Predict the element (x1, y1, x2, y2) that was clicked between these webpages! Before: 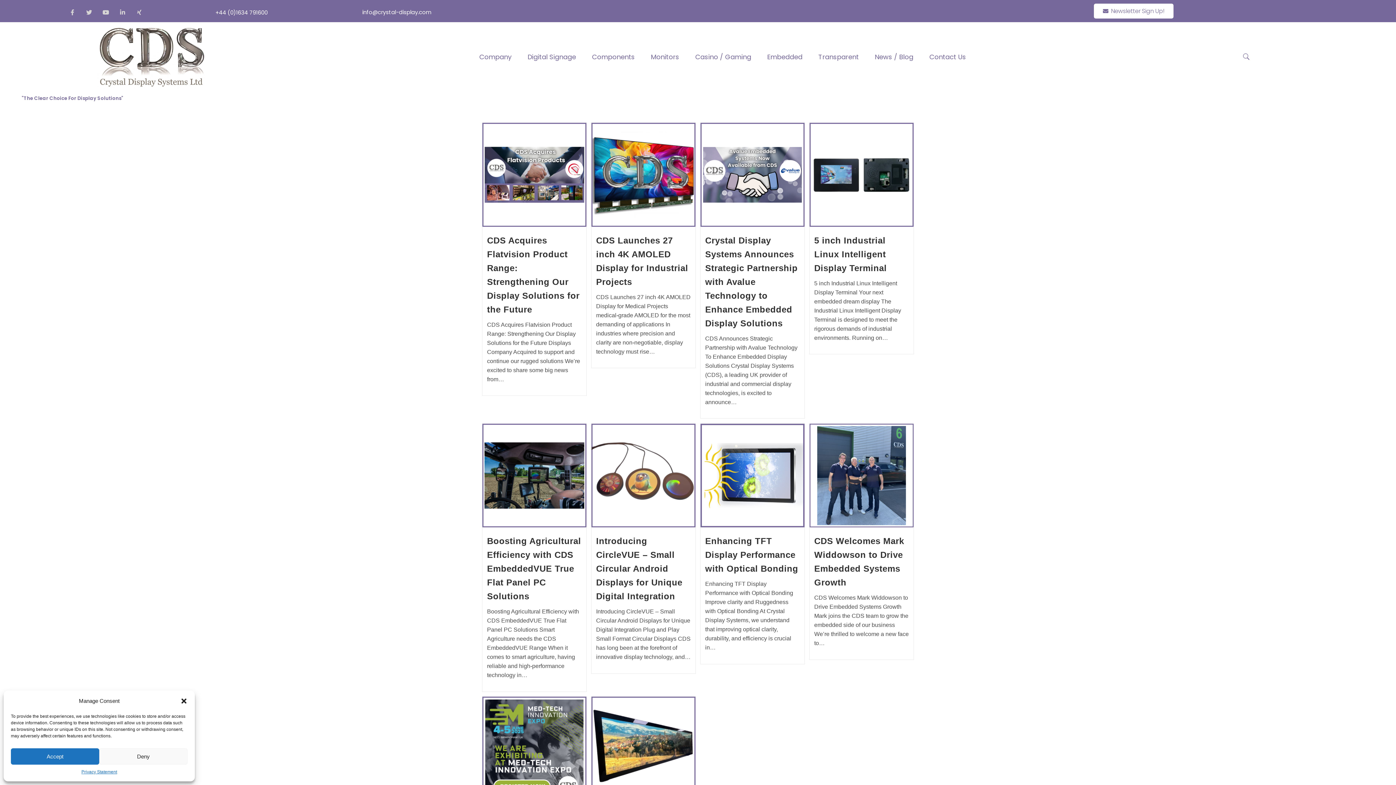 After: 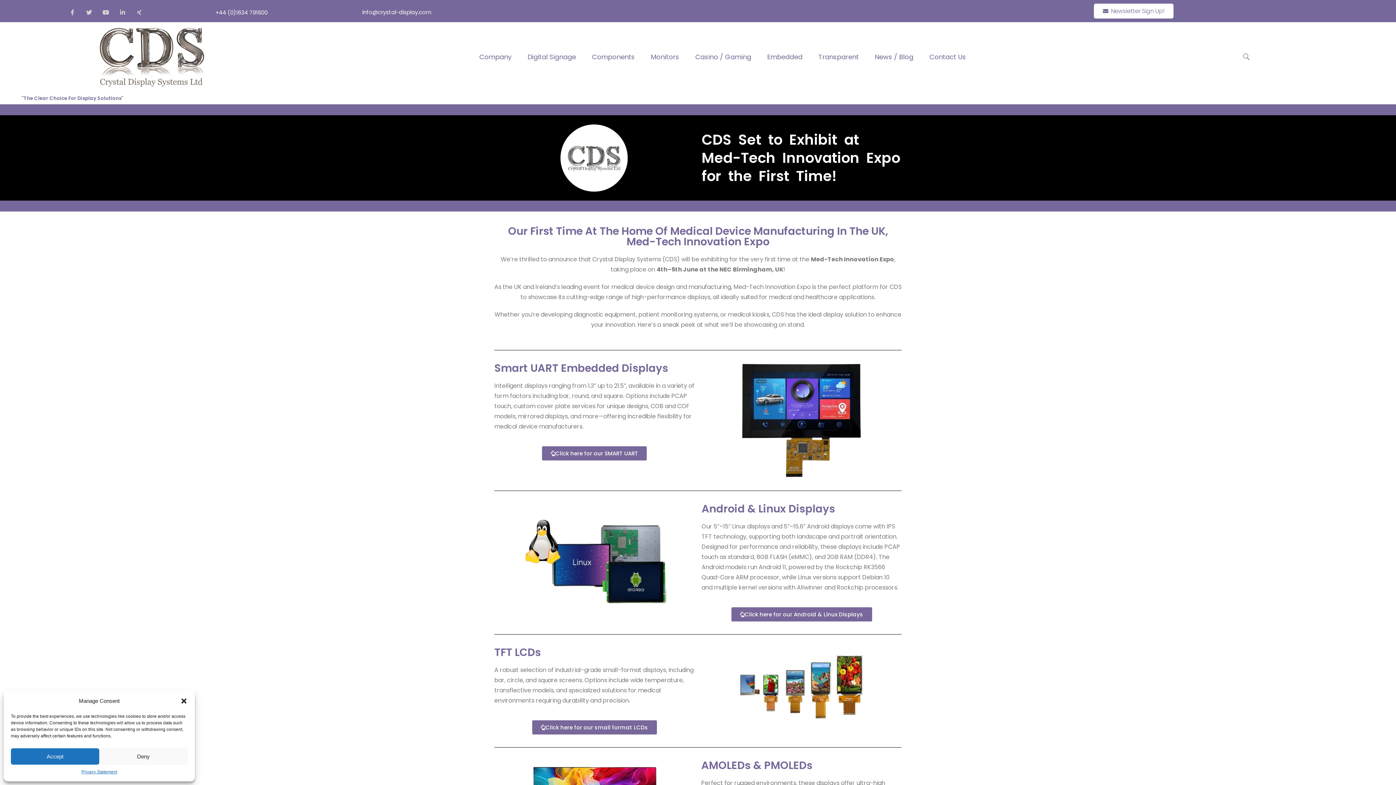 Action: bbox: (482, 697, 586, 800)